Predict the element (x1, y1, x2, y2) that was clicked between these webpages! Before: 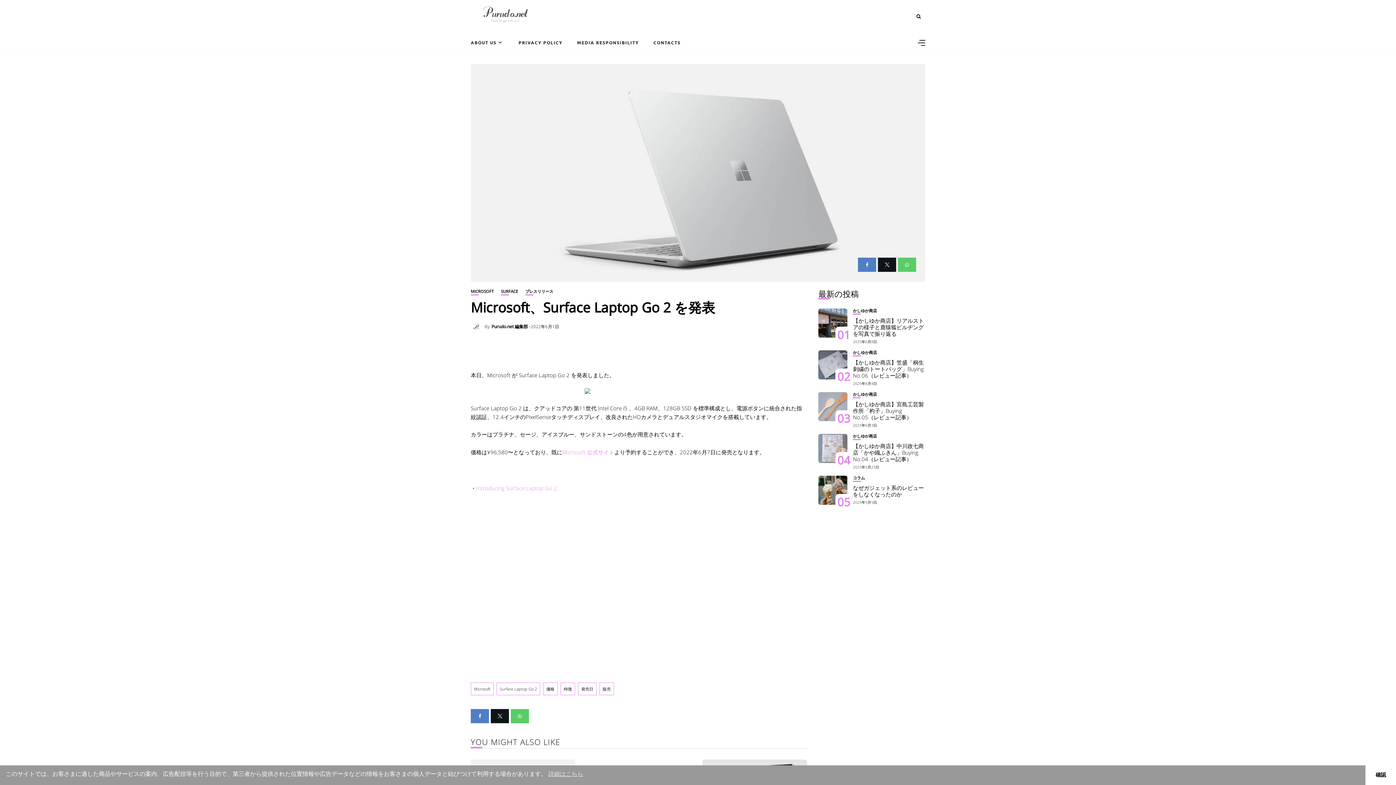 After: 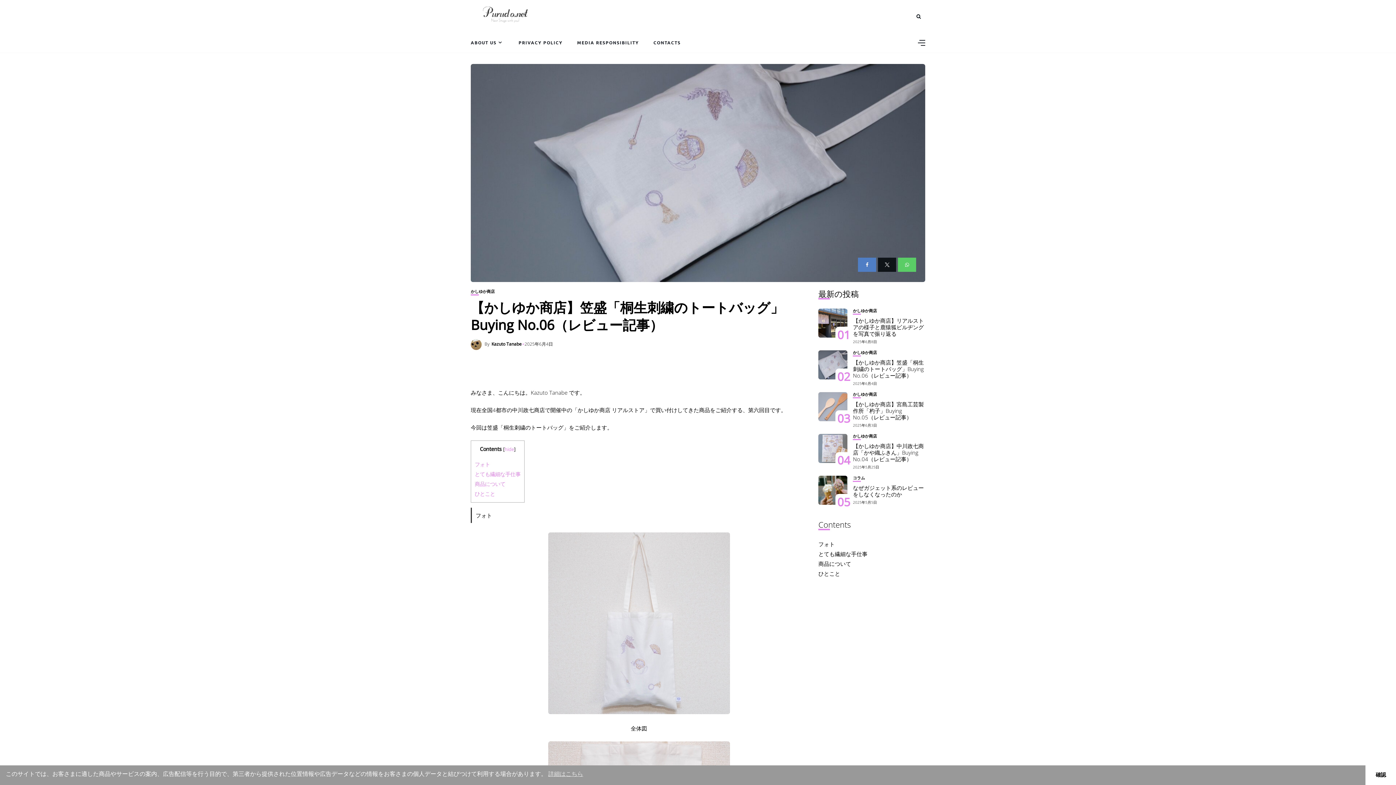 Action: bbox: (853, 358, 924, 379) label: 【かしゆか商店】笠盛「桐生刺繍のトートバッグ」Buying No.06（レビュー記事）